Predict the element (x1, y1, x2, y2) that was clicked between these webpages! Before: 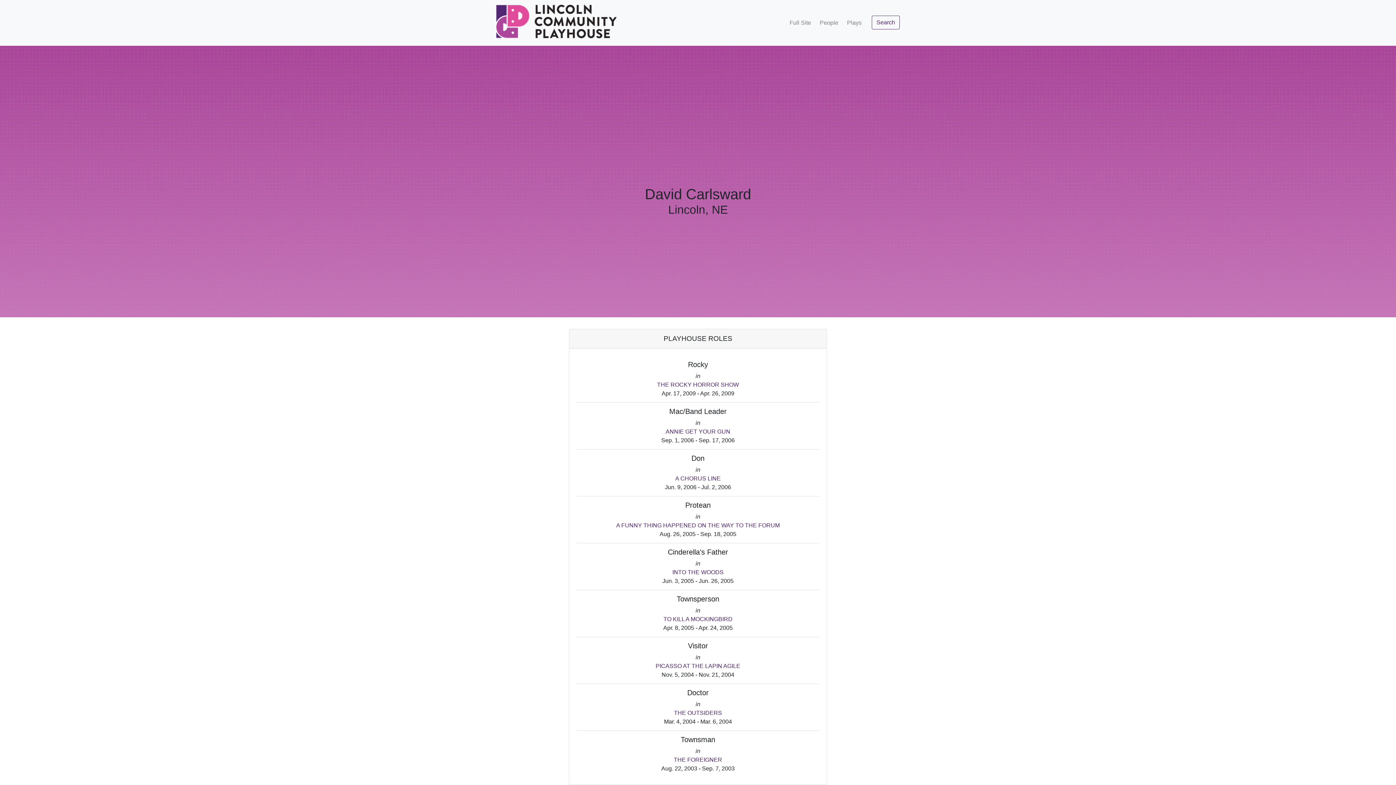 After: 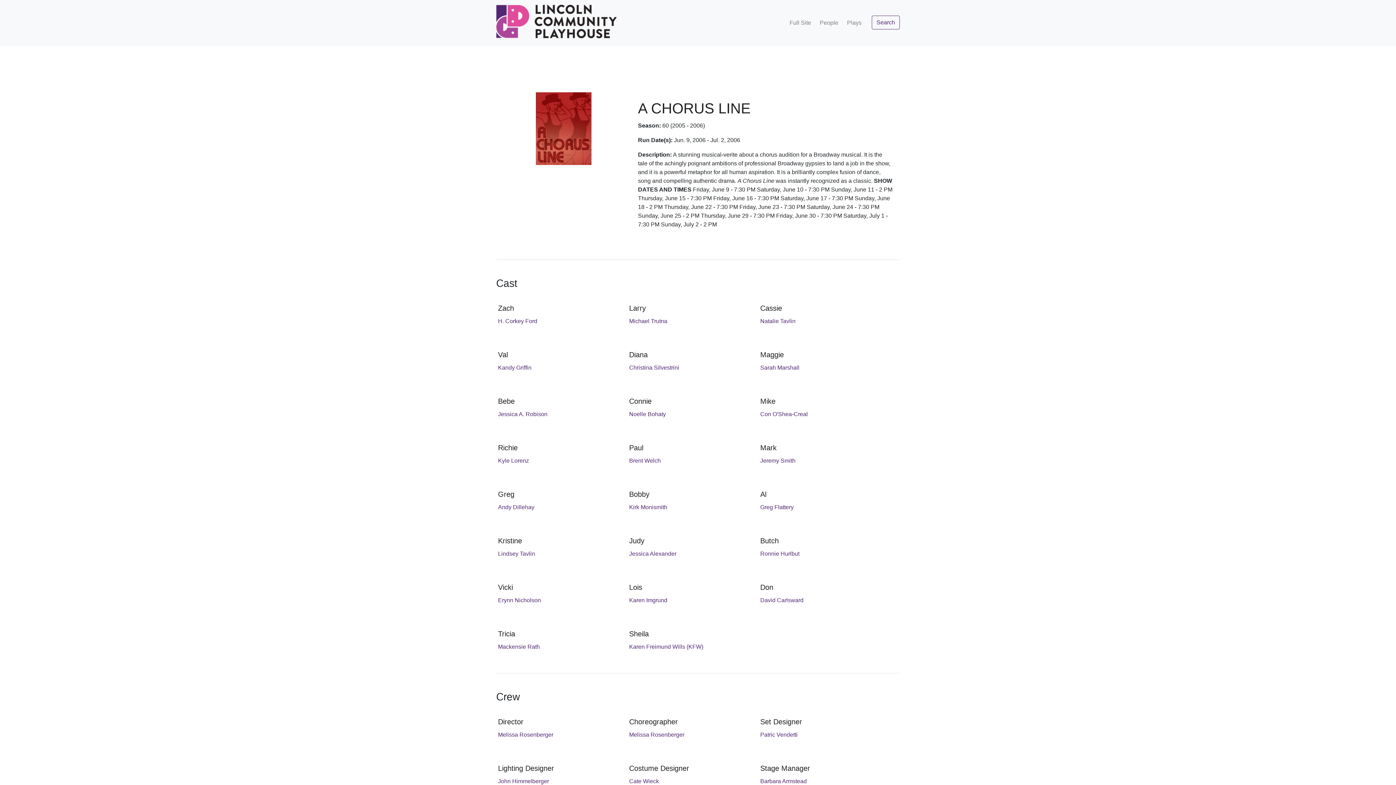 Action: label: A CHORUS LINE bbox: (675, 475, 720, 481)